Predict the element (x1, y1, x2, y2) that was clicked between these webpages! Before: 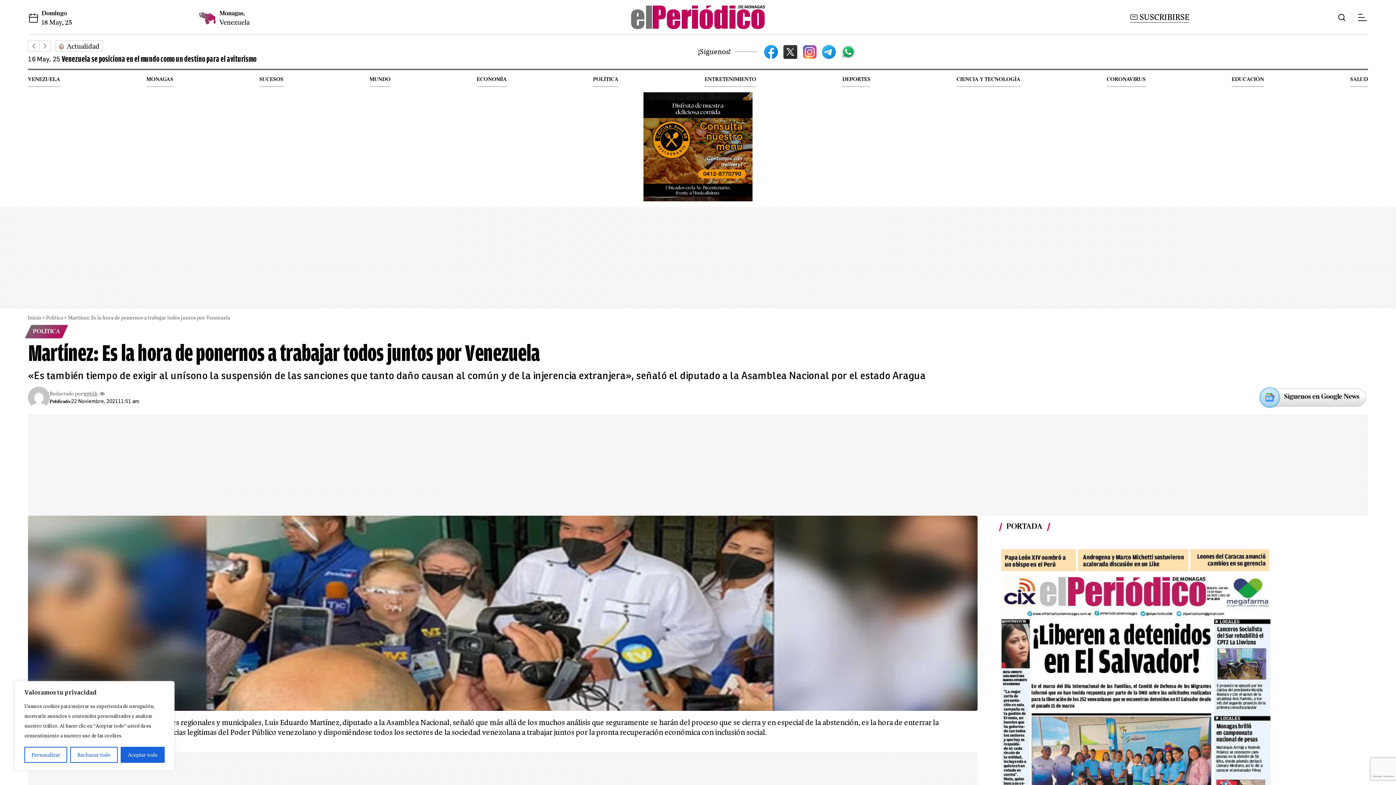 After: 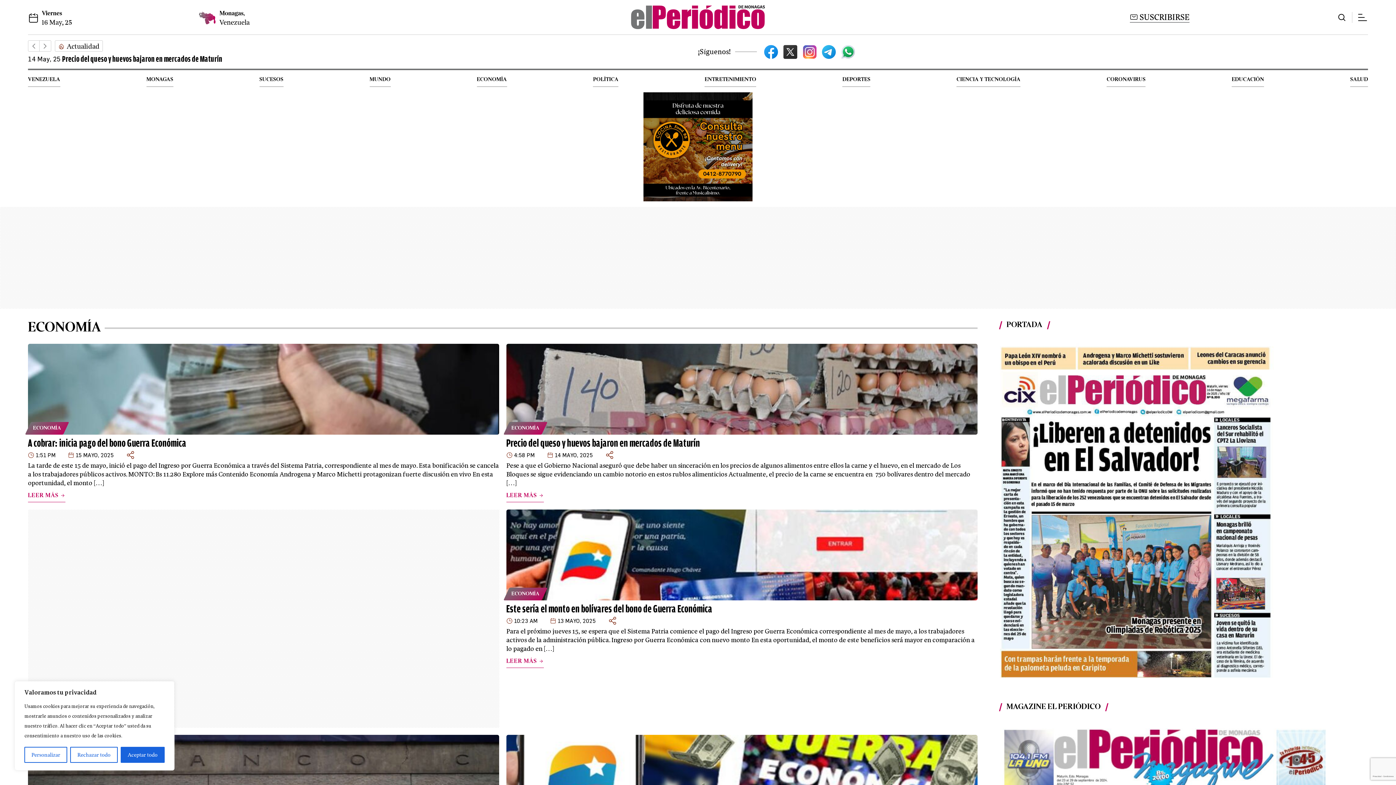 Action: label: ECONOMÍA bbox: (476, 77, 507, 82)